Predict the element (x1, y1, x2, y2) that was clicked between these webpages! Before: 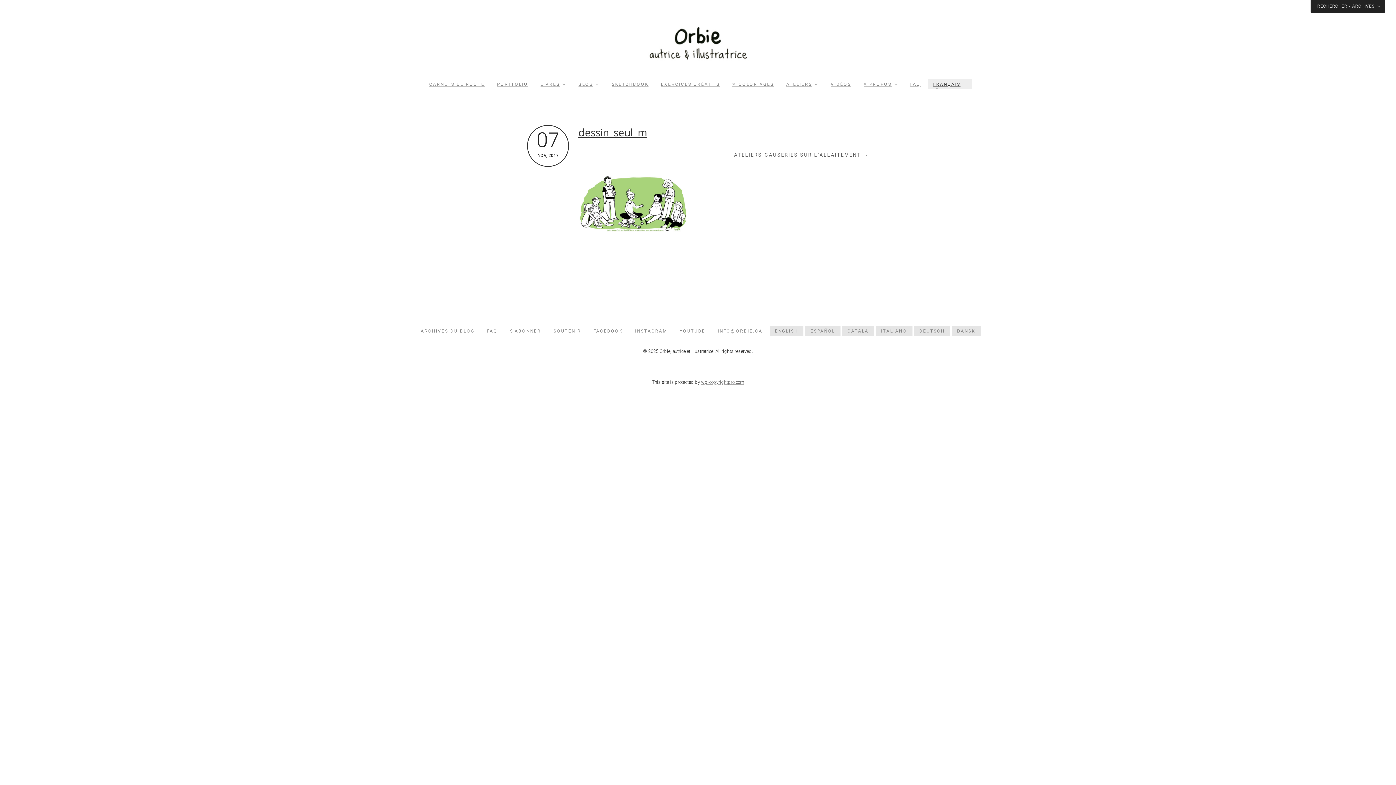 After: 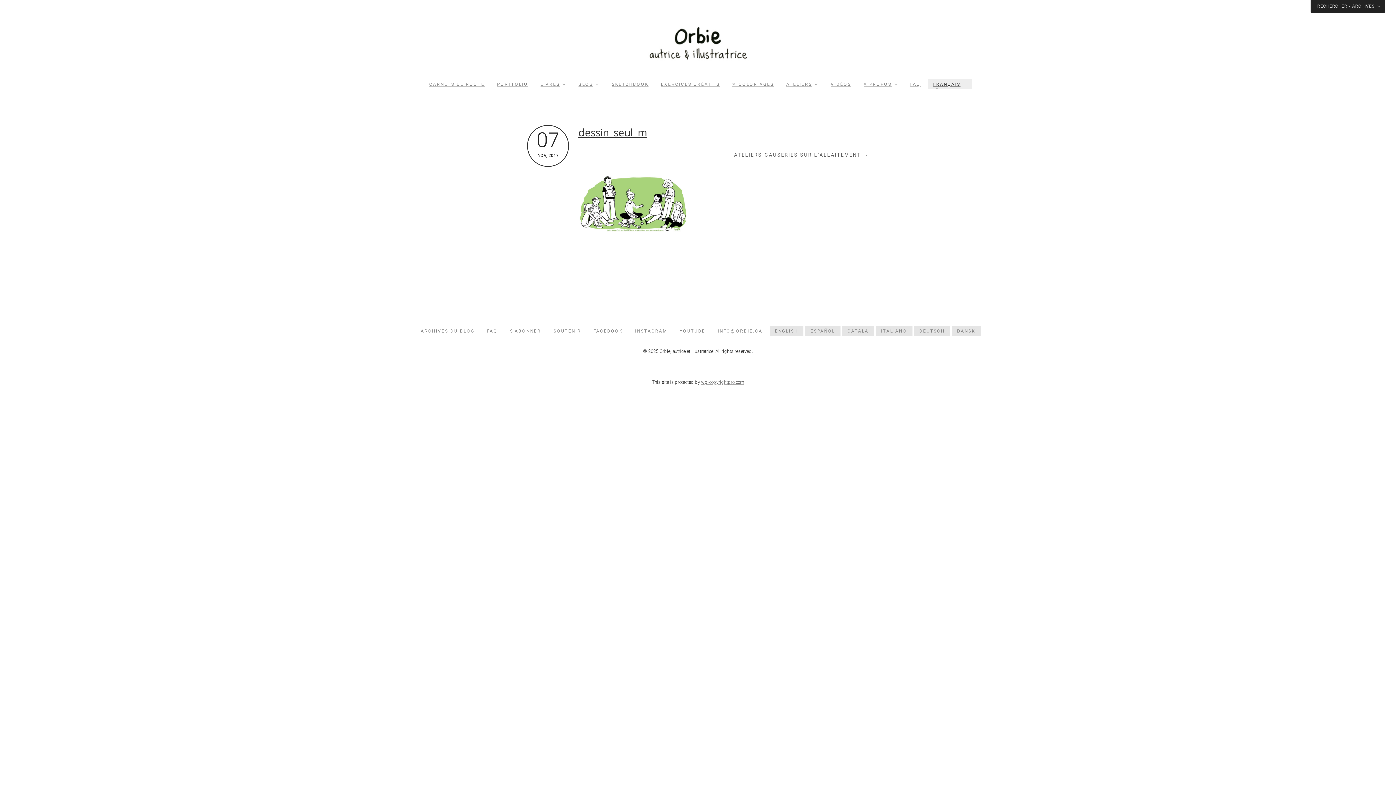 Action: label: dessin_seul_m bbox: (578, 125, 647, 139)